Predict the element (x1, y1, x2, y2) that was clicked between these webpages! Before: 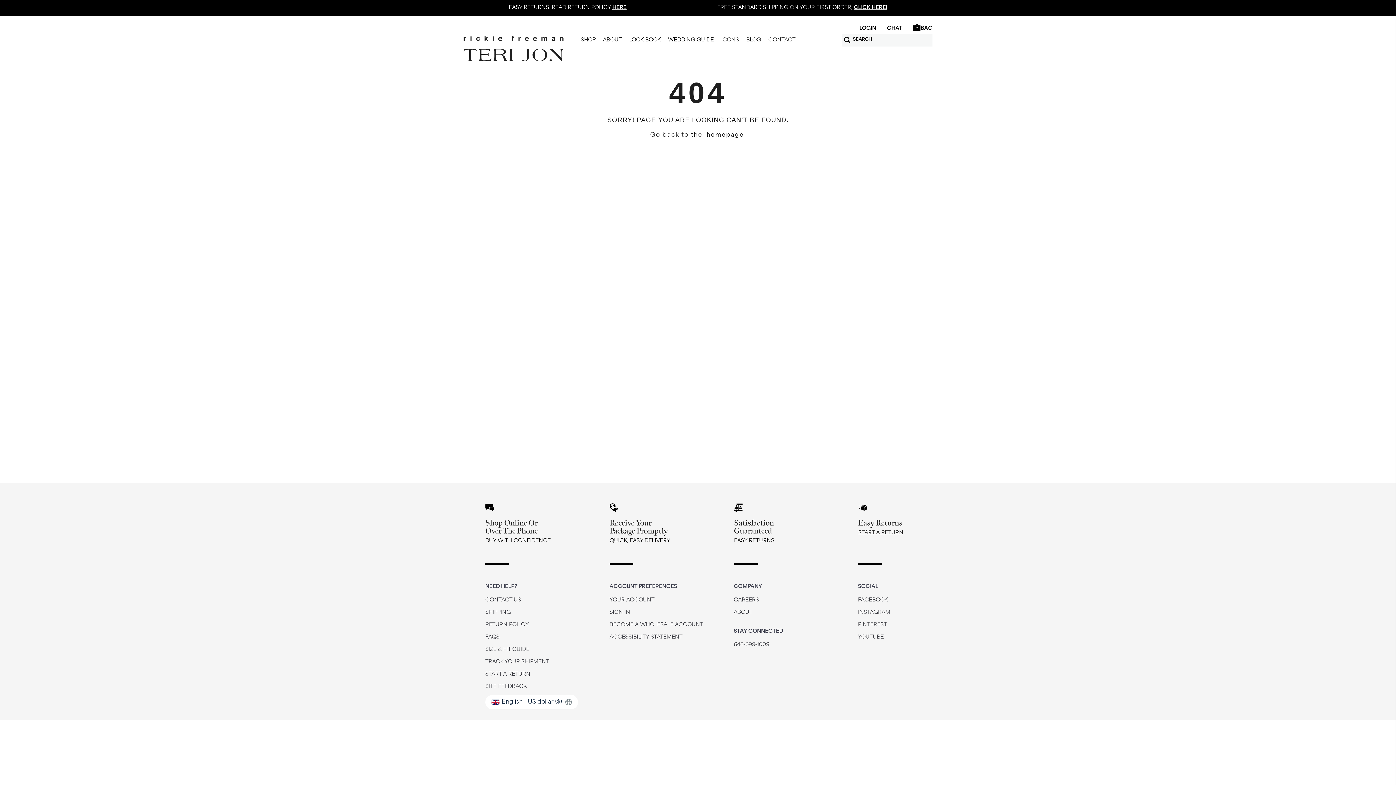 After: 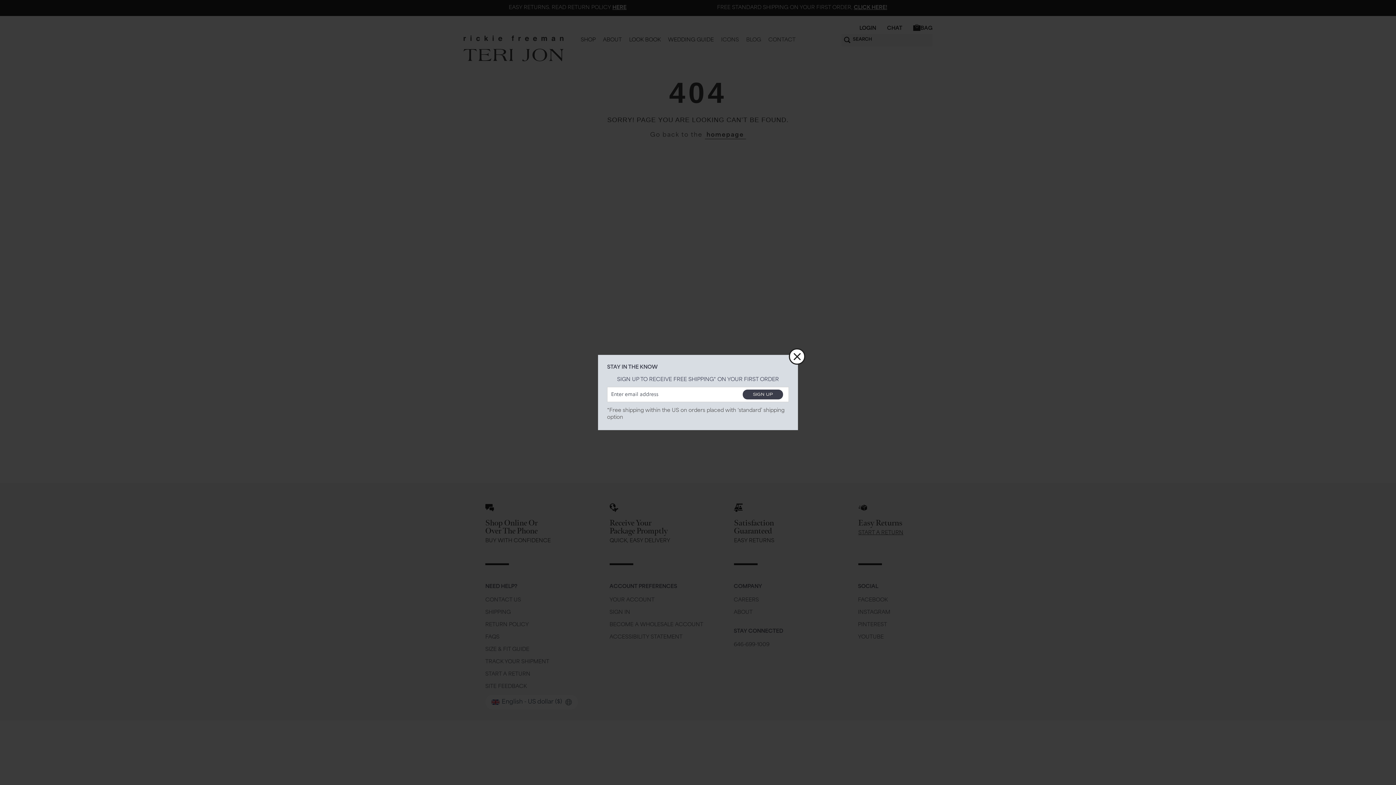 Action: label: Click here for Free standard shipping on your first order bbox: (854, 5, 887, 10)